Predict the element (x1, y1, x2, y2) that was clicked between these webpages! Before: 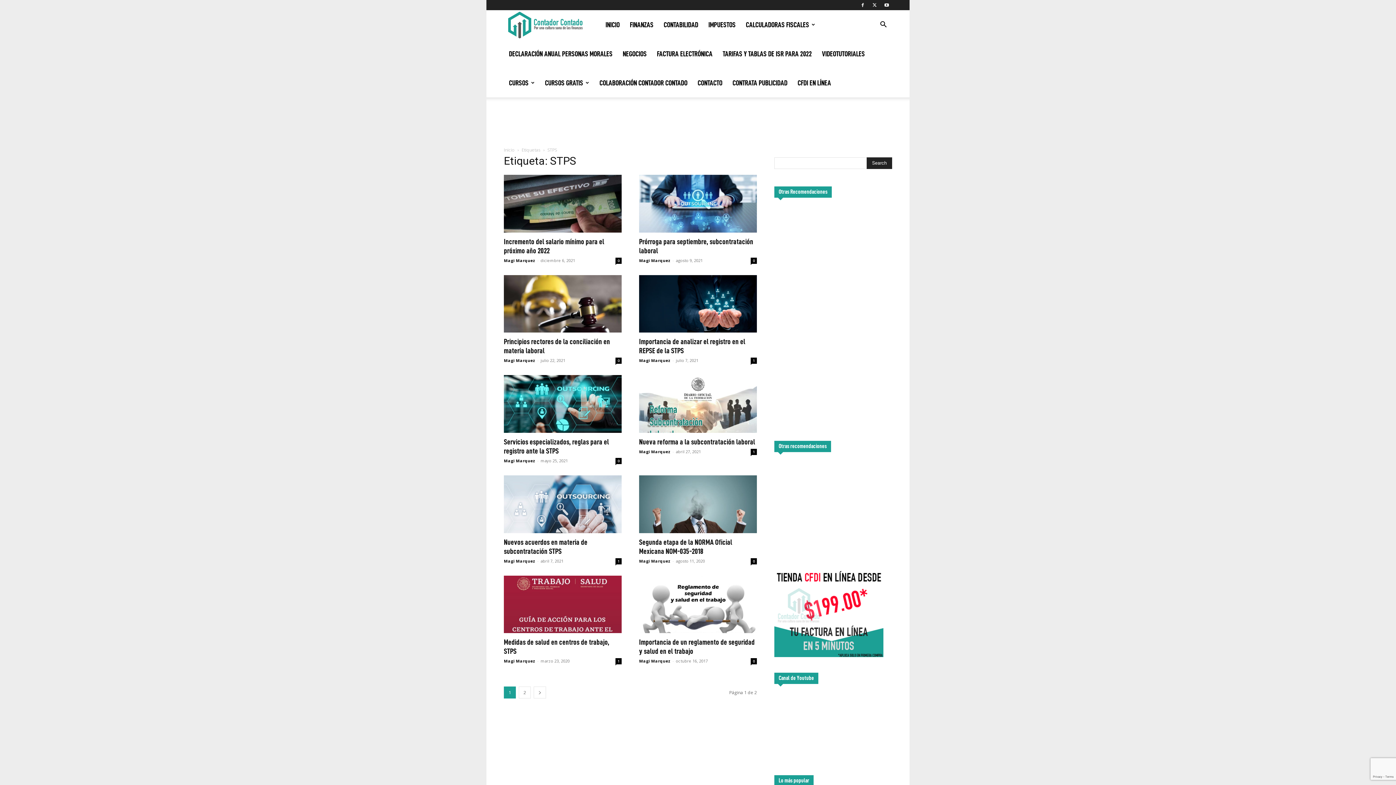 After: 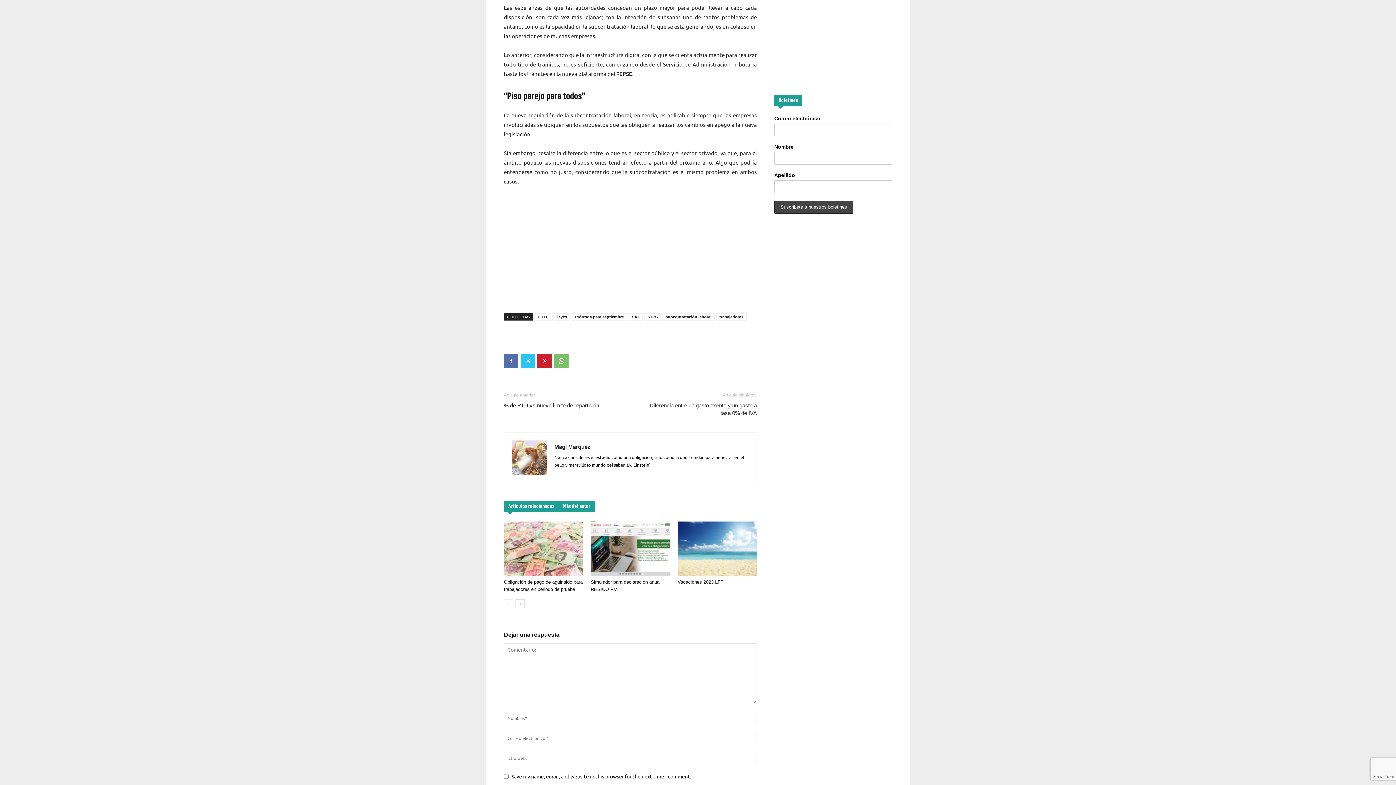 Action: label: 0 bbox: (750, 257, 757, 263)